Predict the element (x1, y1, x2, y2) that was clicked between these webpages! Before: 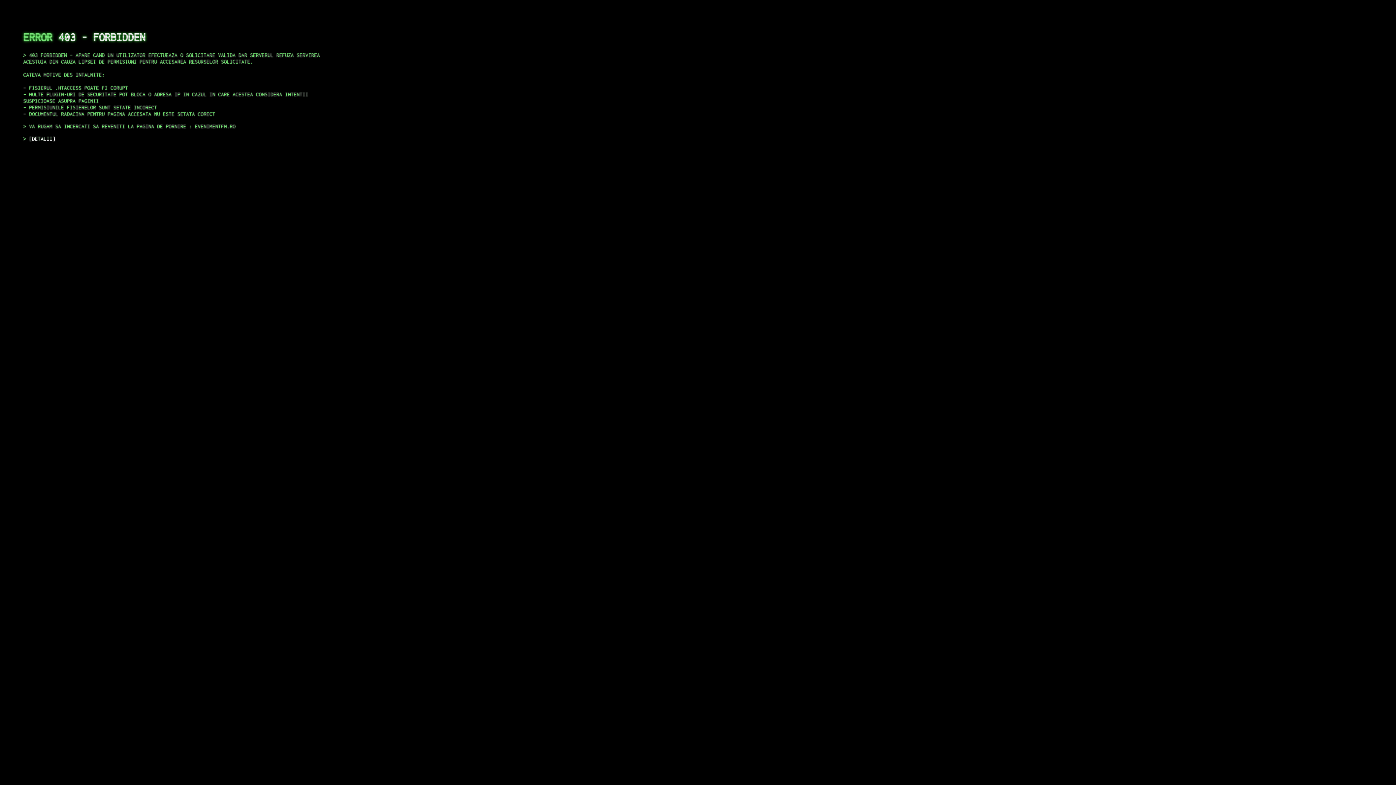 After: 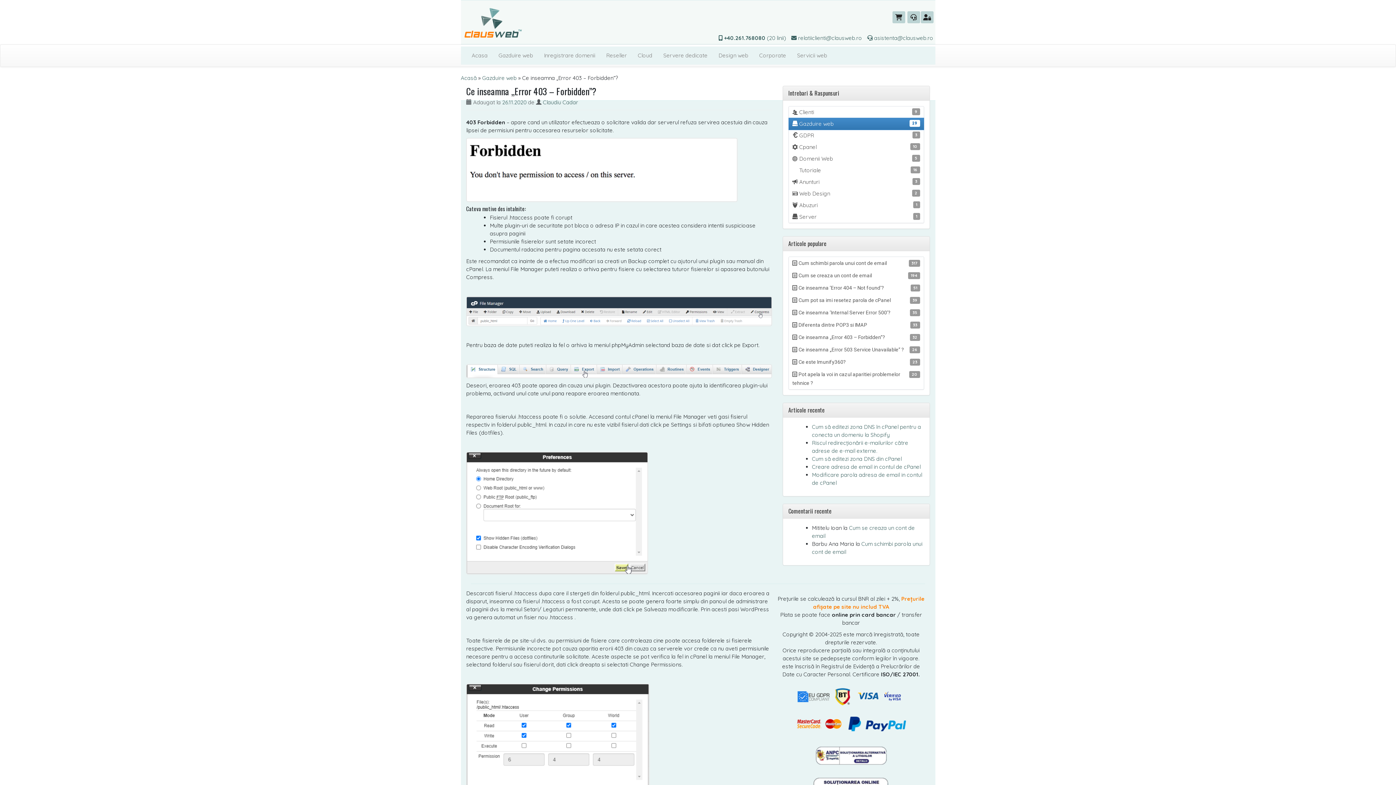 Action: label: DETALII bbox: (29, 135, 55, 141)